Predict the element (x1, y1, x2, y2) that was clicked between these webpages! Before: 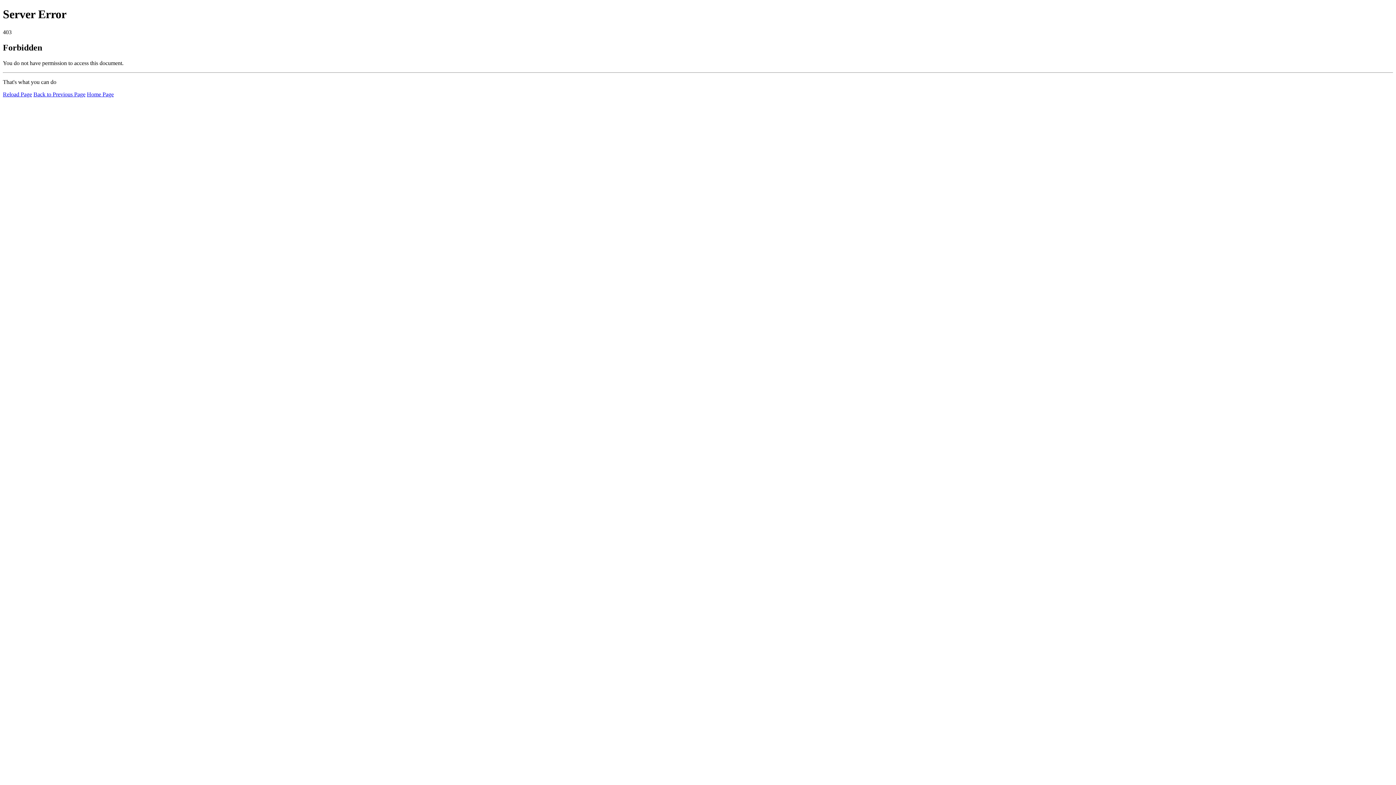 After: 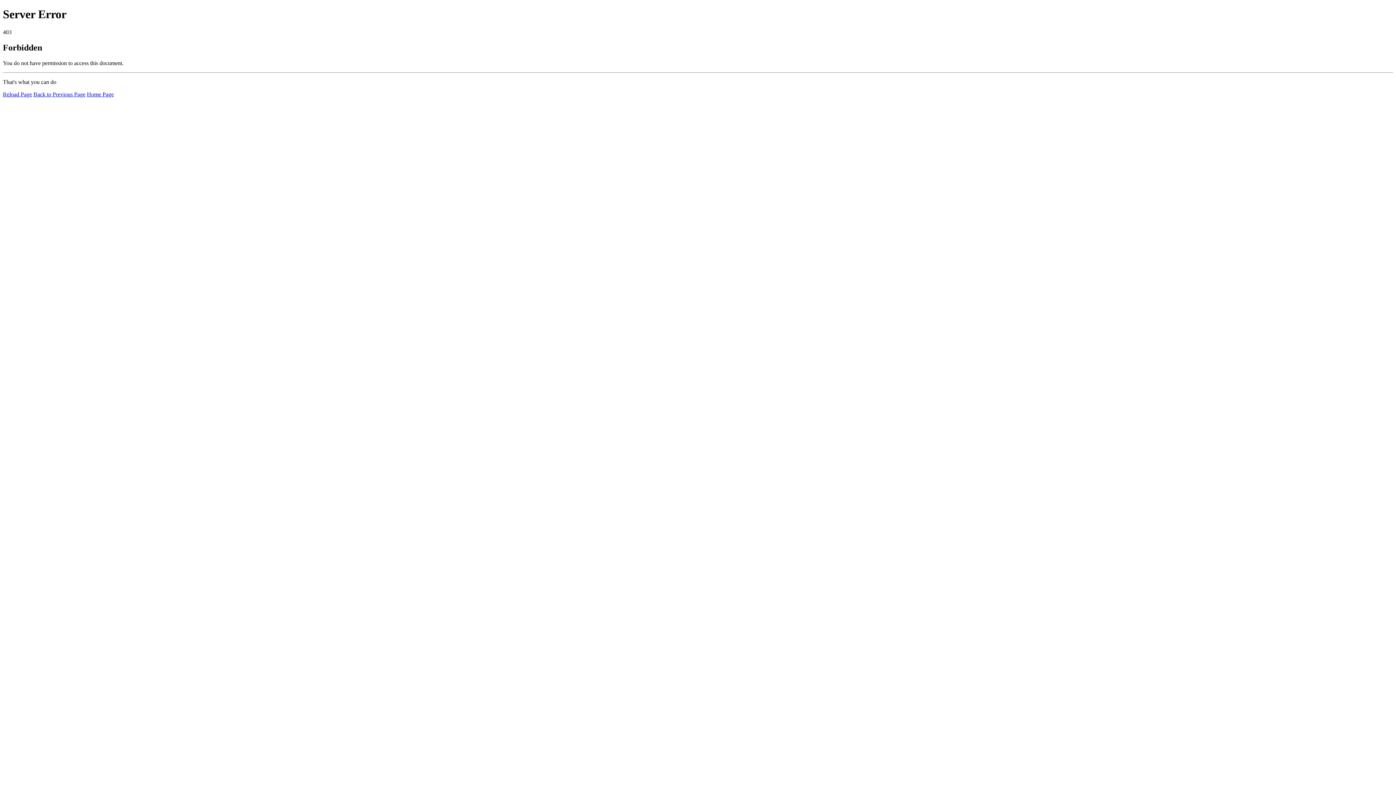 Action: label: Home Page bbox: (86, 91, 113, 97)